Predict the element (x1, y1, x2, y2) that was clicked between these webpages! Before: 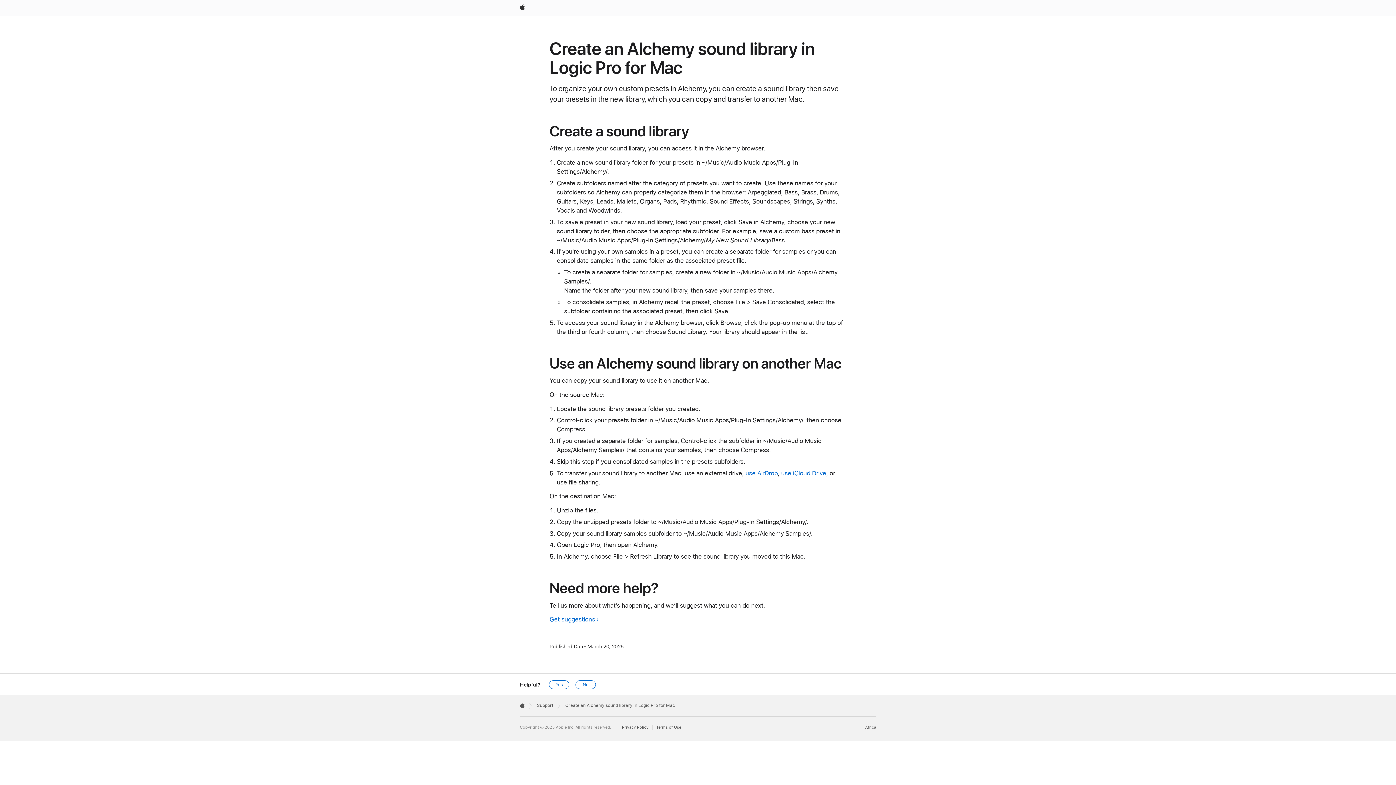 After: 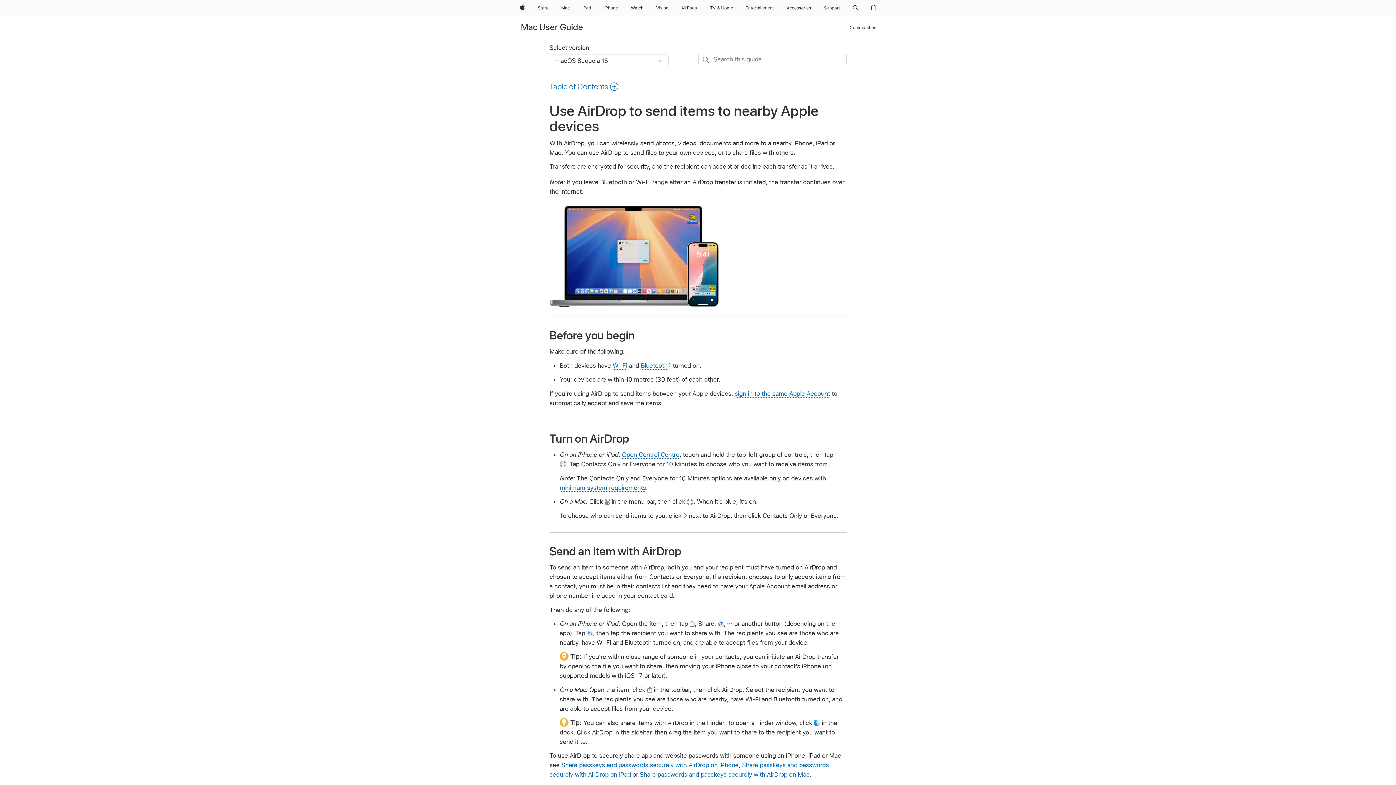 Action: label: use AirDrop bbox: (745, 469, 777, 476)